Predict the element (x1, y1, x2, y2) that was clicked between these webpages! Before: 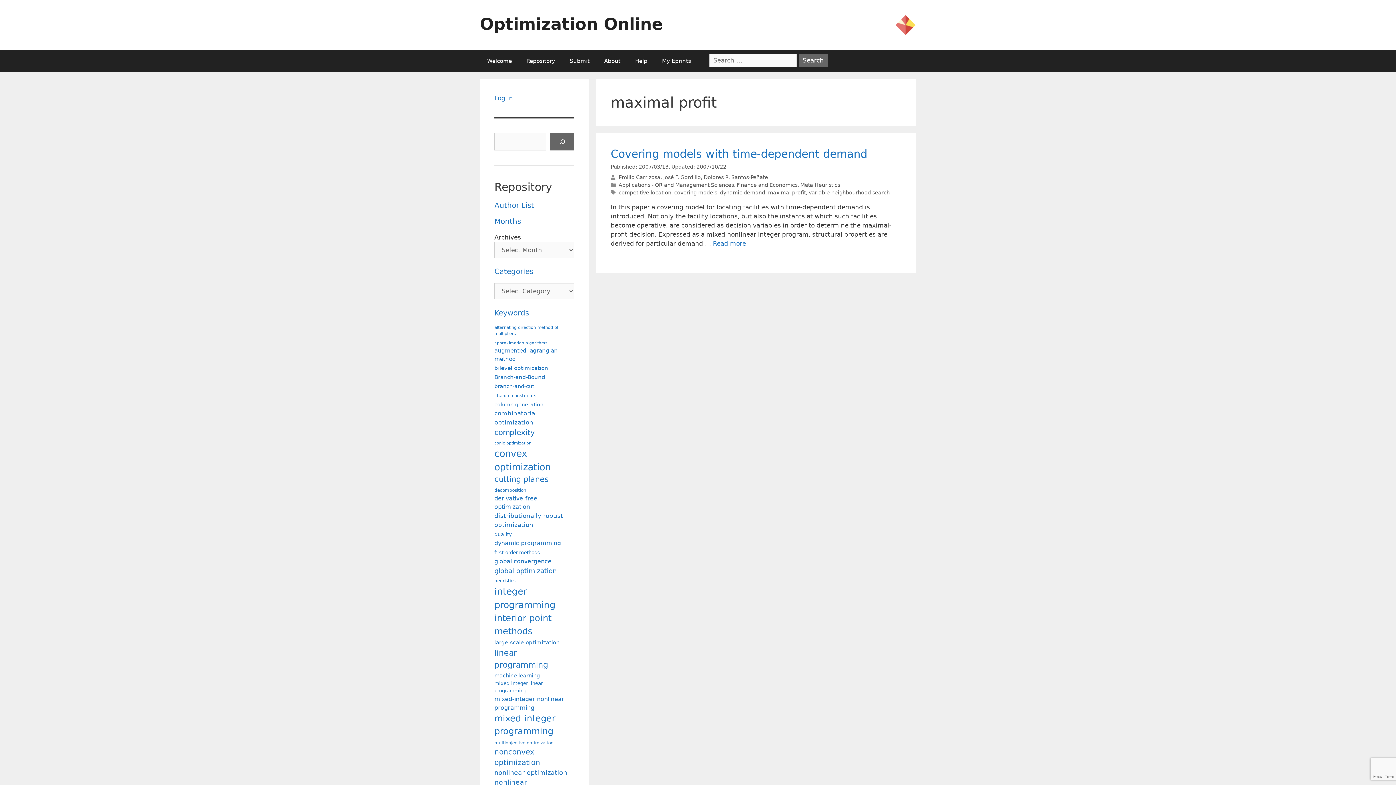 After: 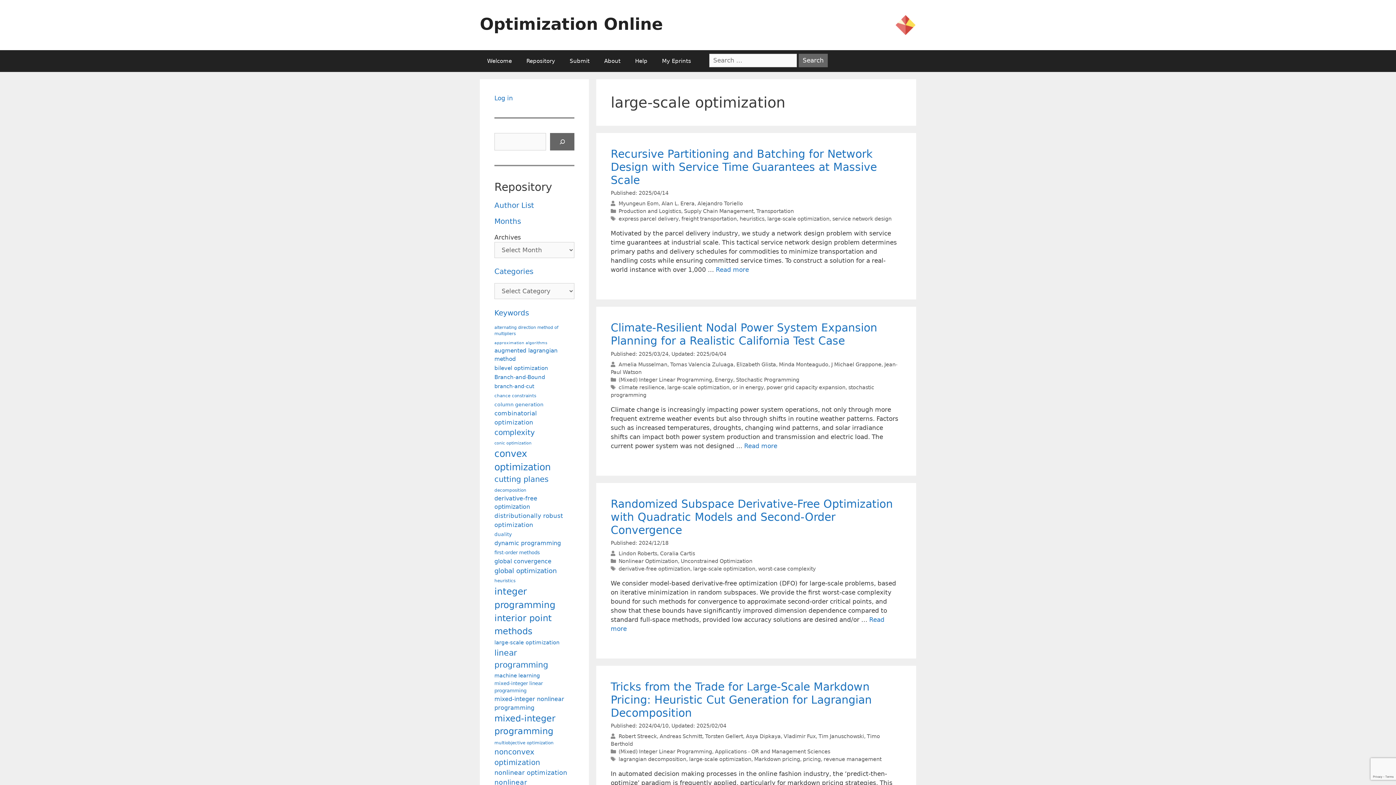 Action: label: large-scale optimization (109 items) bbox: (494, 638, 560, 646)